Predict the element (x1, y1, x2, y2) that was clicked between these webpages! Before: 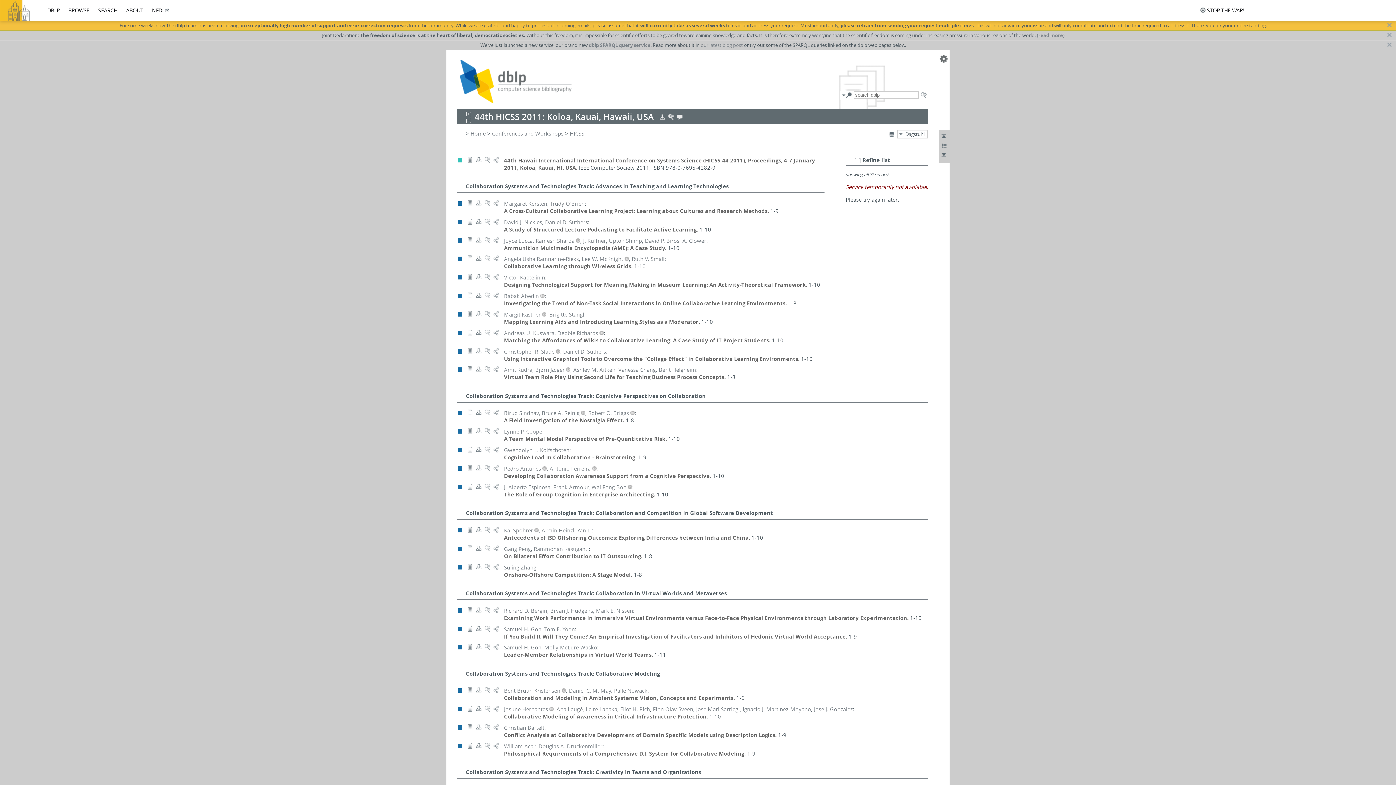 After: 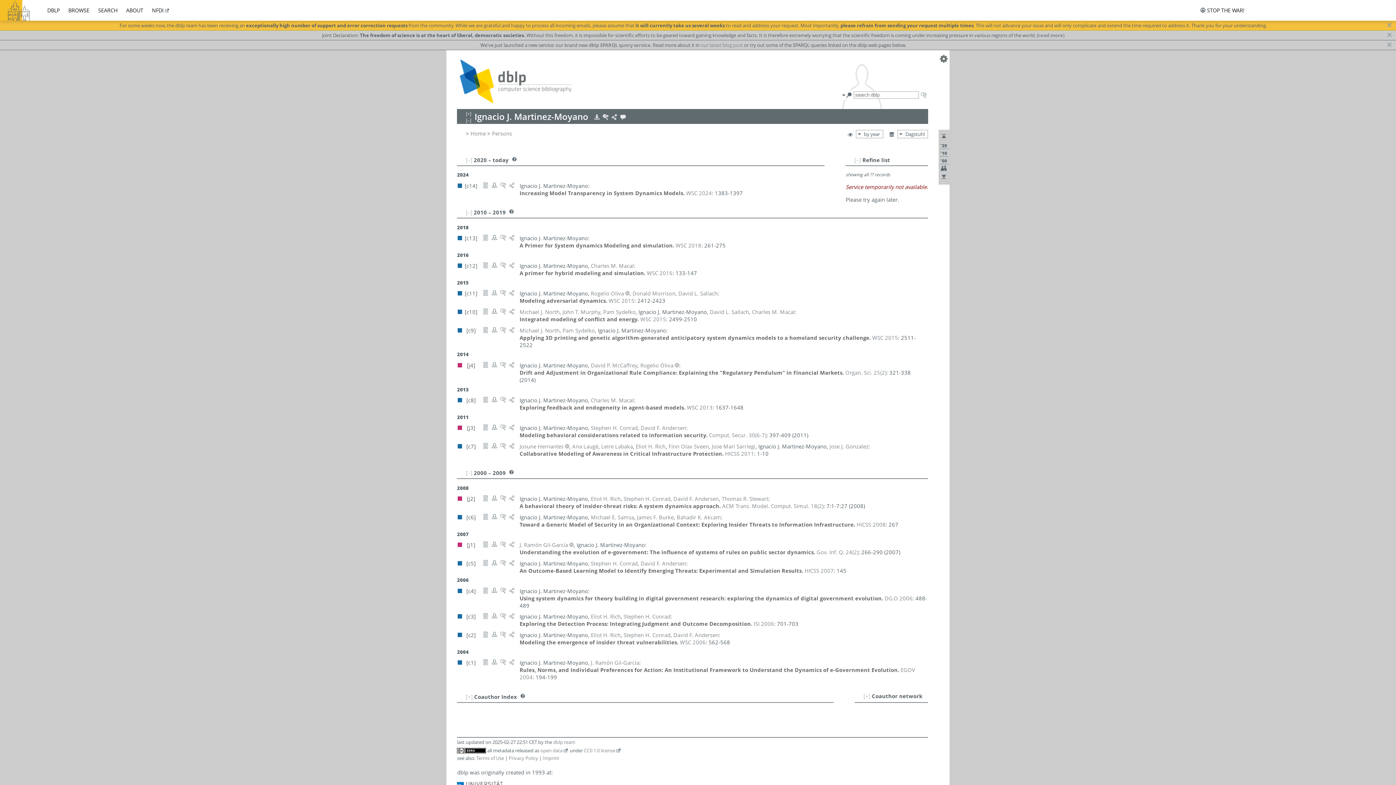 Action: bbox: (742, 705, 811, 713) label: Ignacio J. Martinez-Moyano